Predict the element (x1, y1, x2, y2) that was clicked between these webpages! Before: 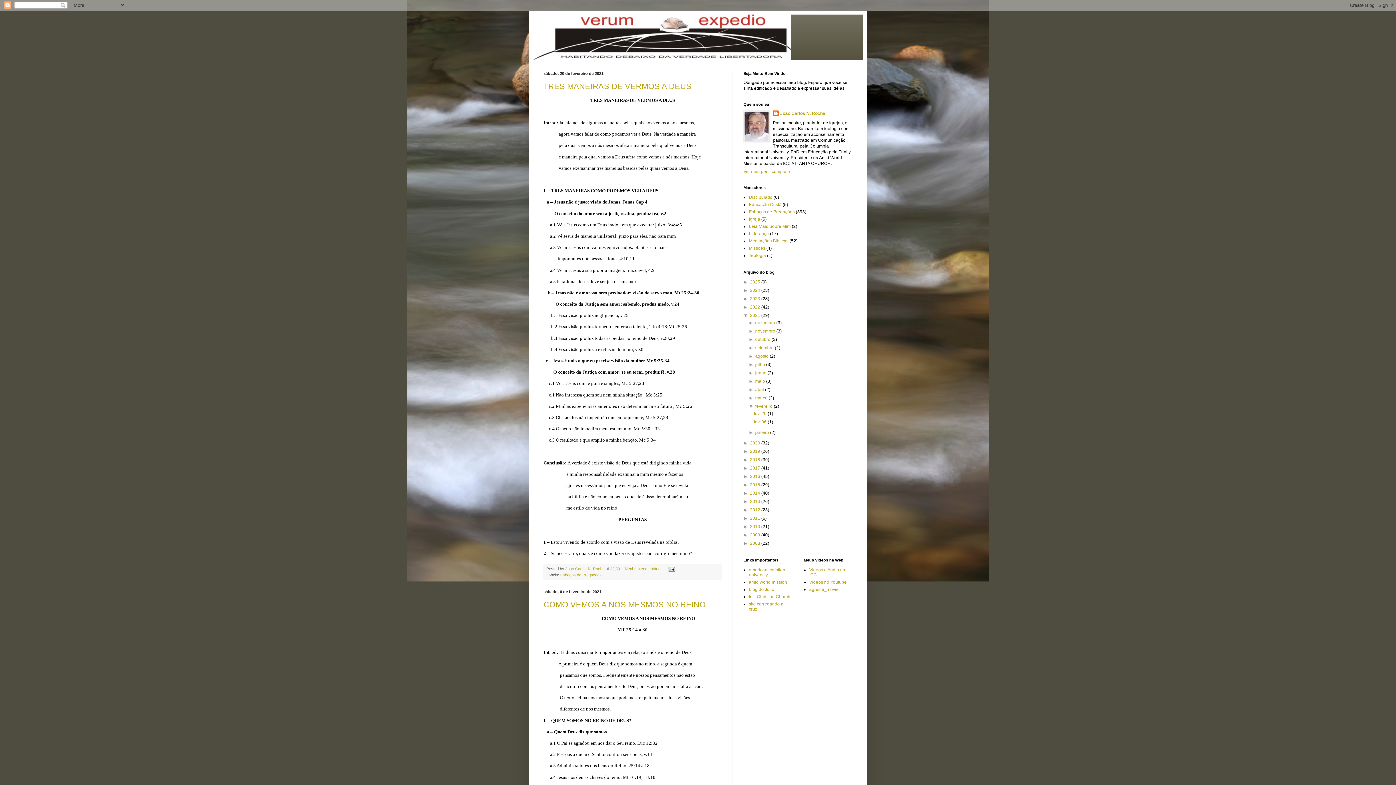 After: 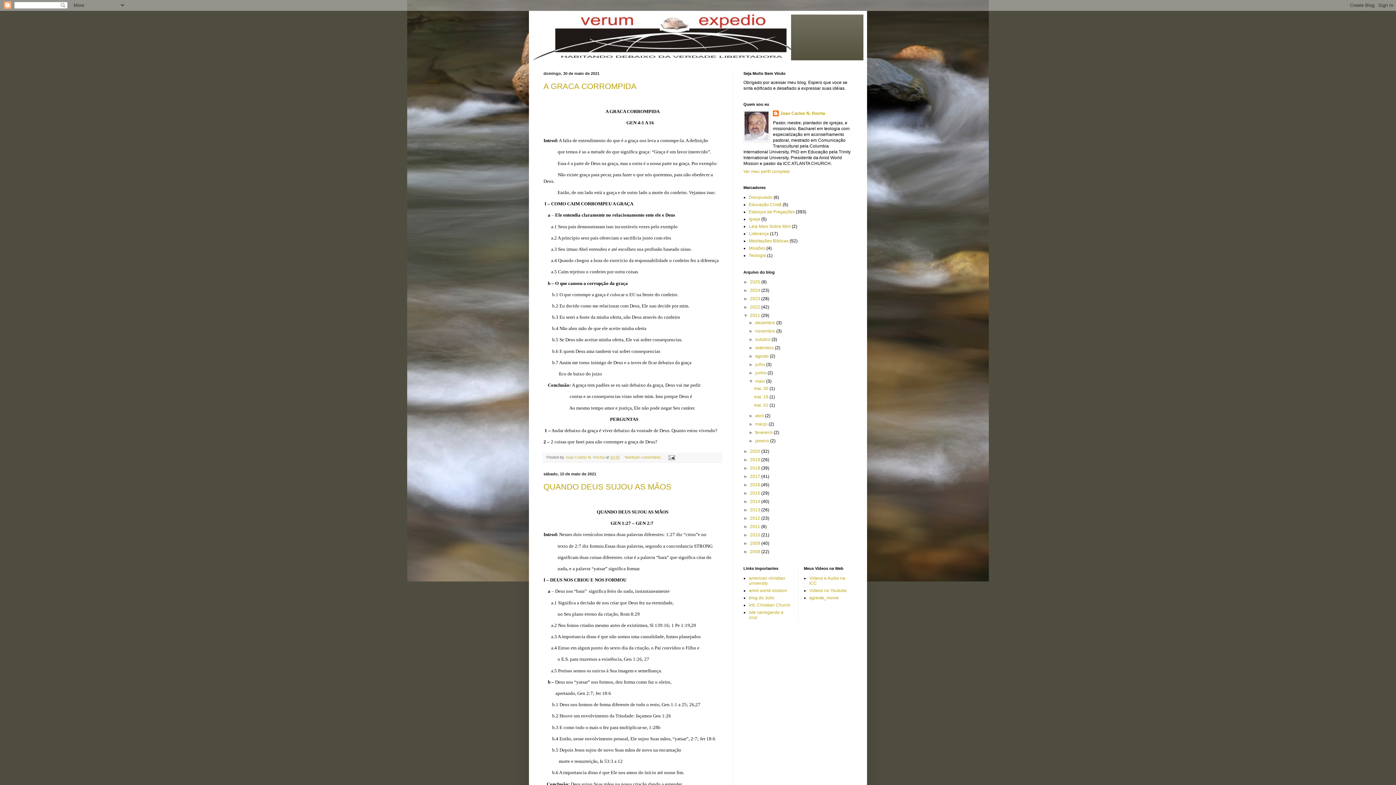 Action: label: maio  bbox: (755, 378, 766, 384)